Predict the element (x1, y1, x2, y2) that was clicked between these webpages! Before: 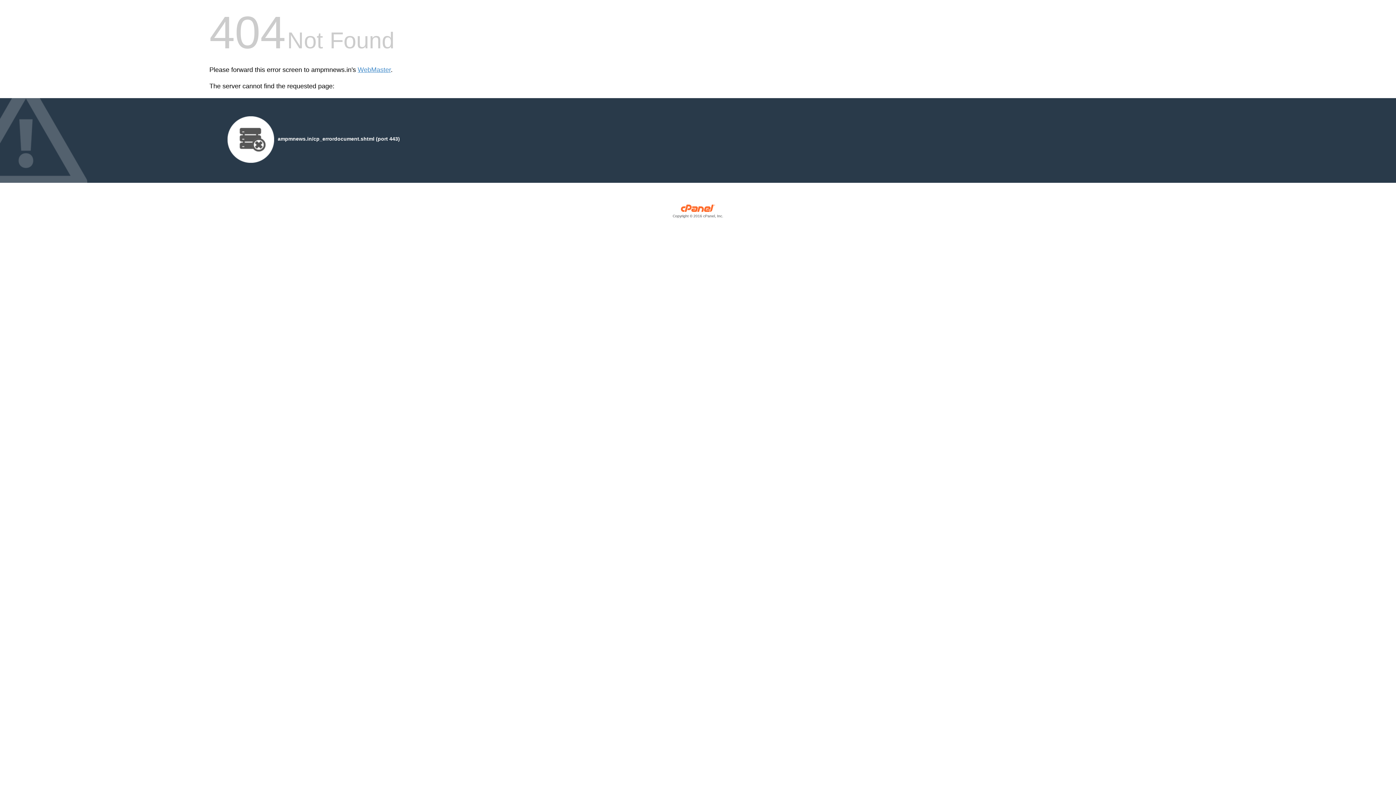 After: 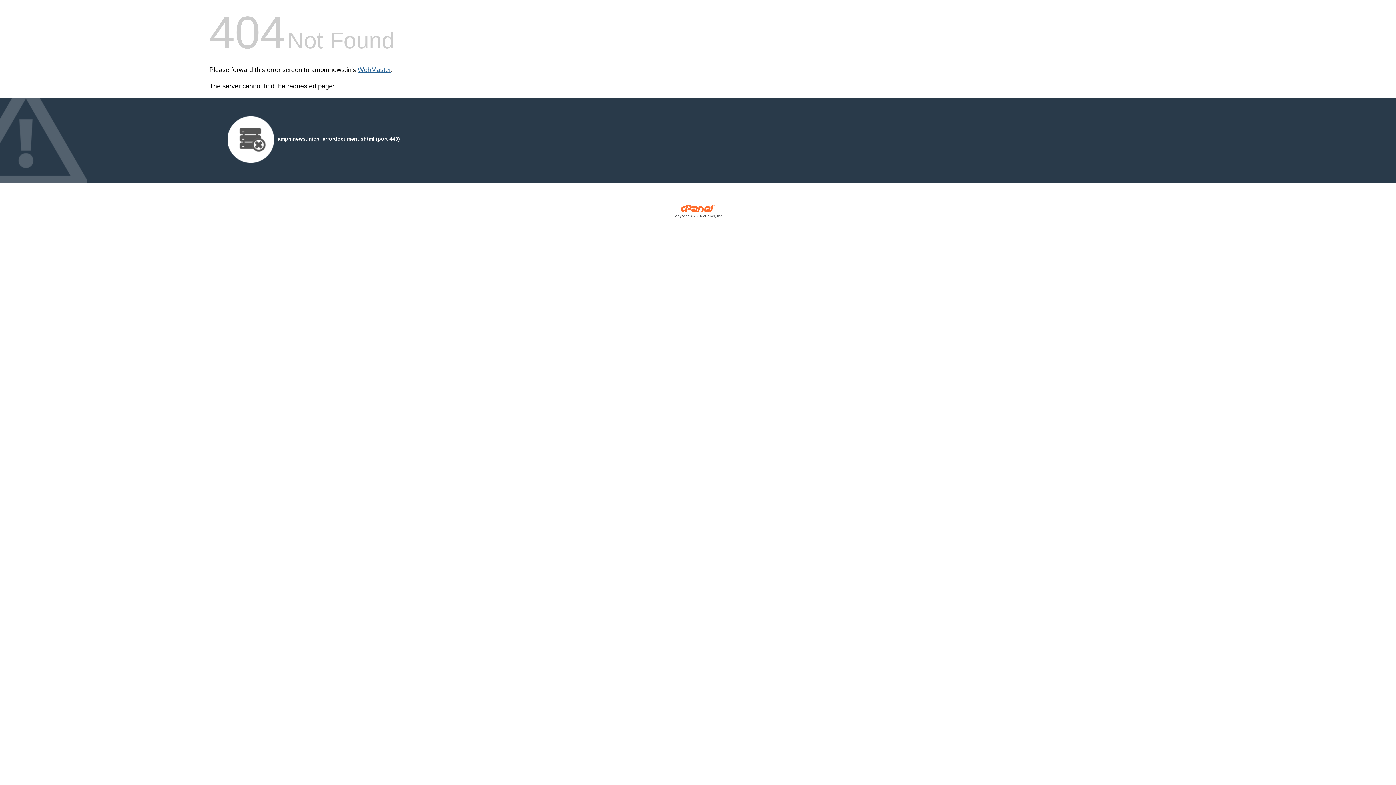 Action: label: WebMaster bbox: (357, 66, 390, 73)